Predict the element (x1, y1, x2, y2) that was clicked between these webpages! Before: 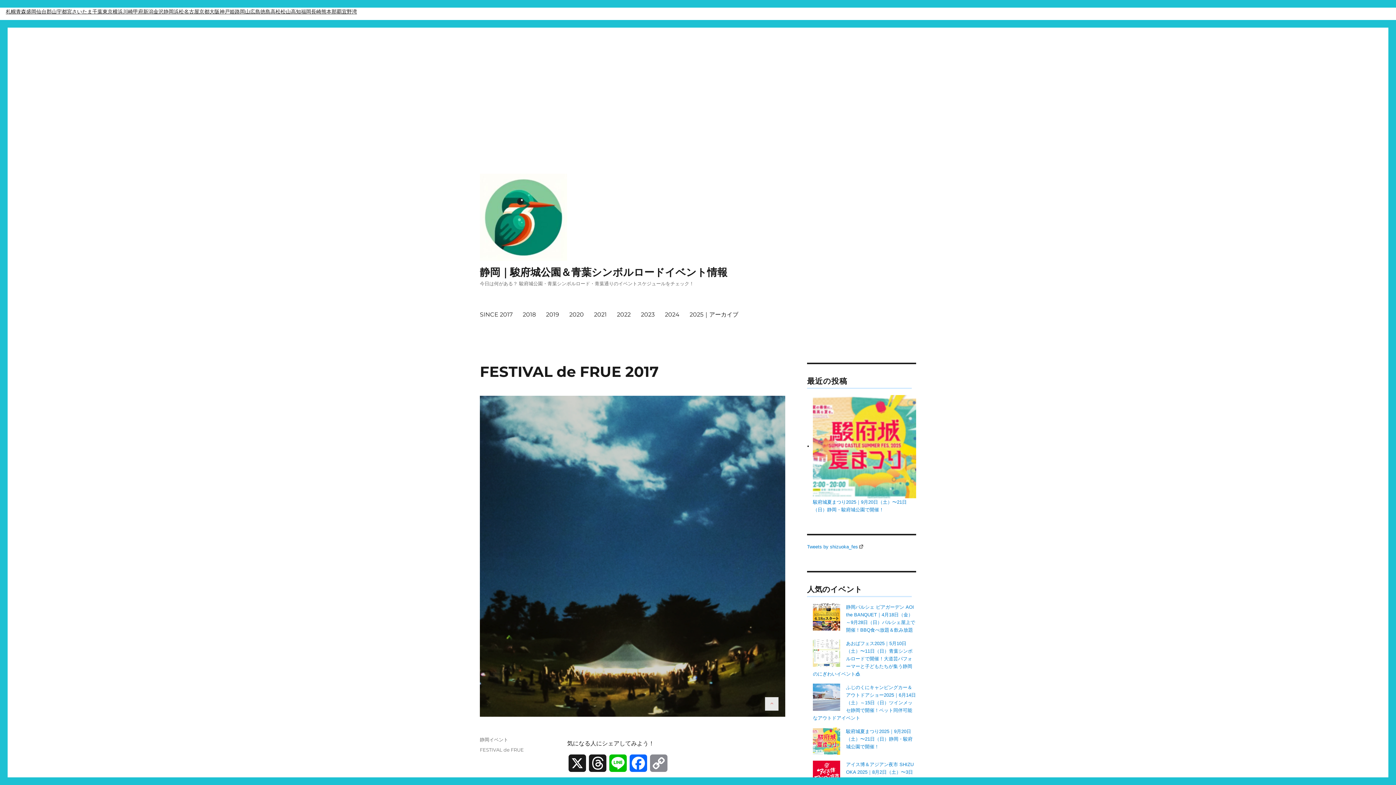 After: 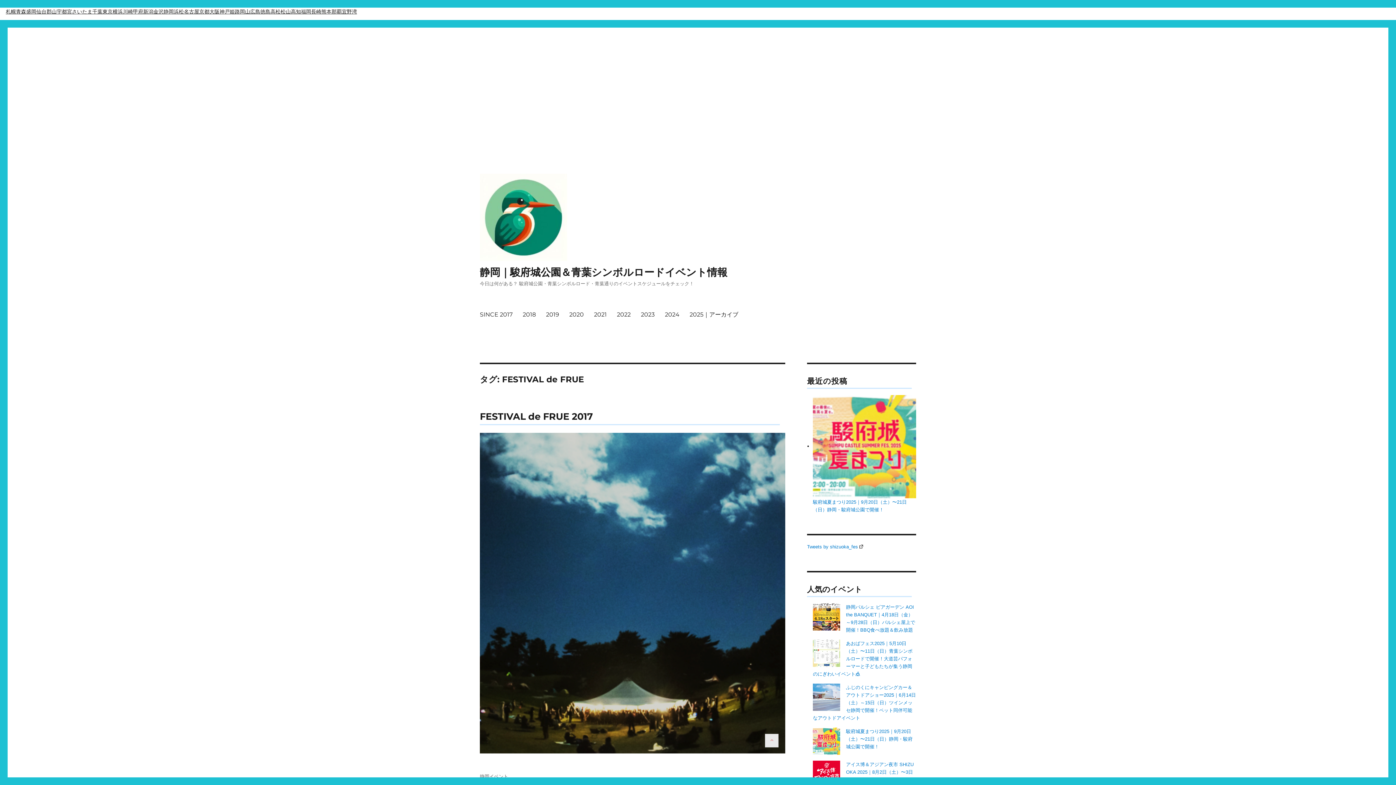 Action: label: FESTIVAL de FRUE bbox: (480, 747, 524, 752)